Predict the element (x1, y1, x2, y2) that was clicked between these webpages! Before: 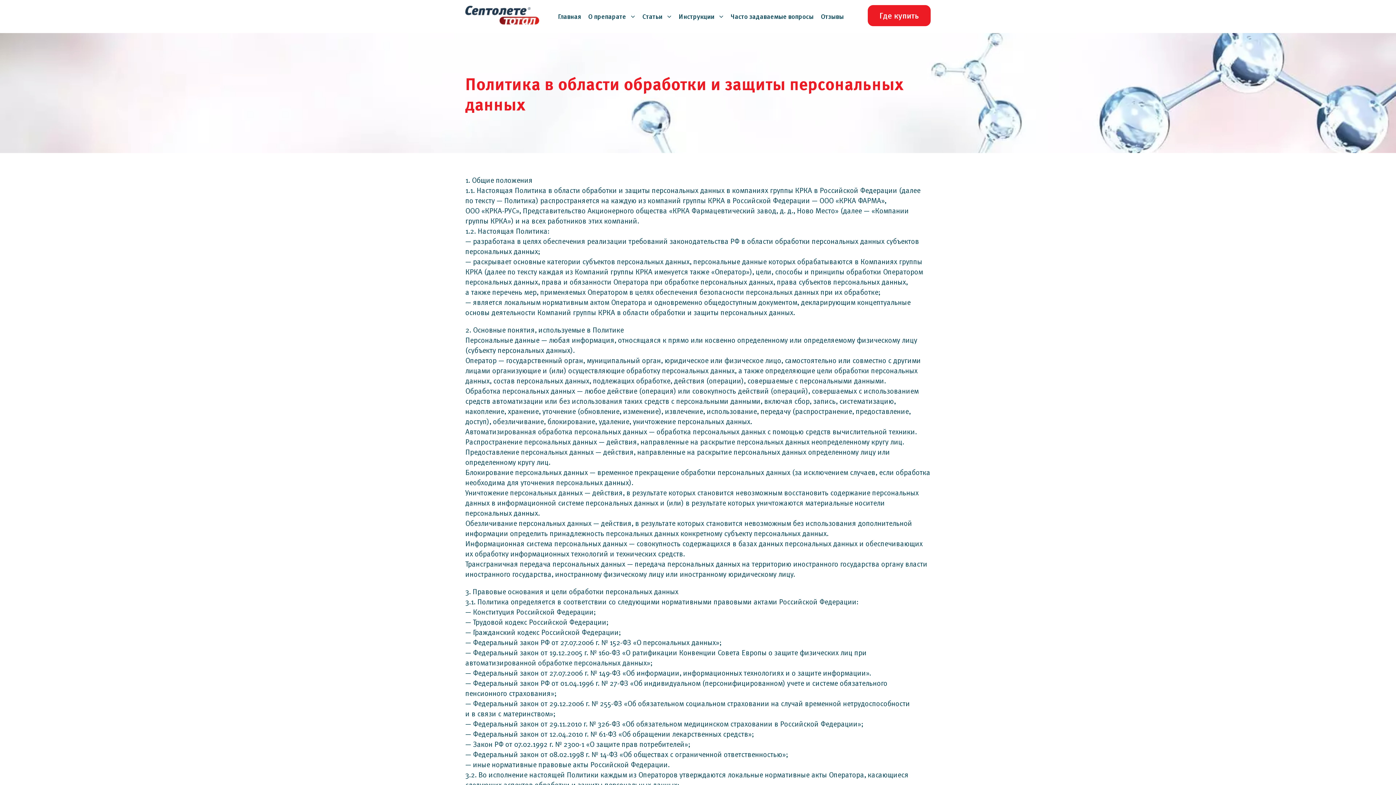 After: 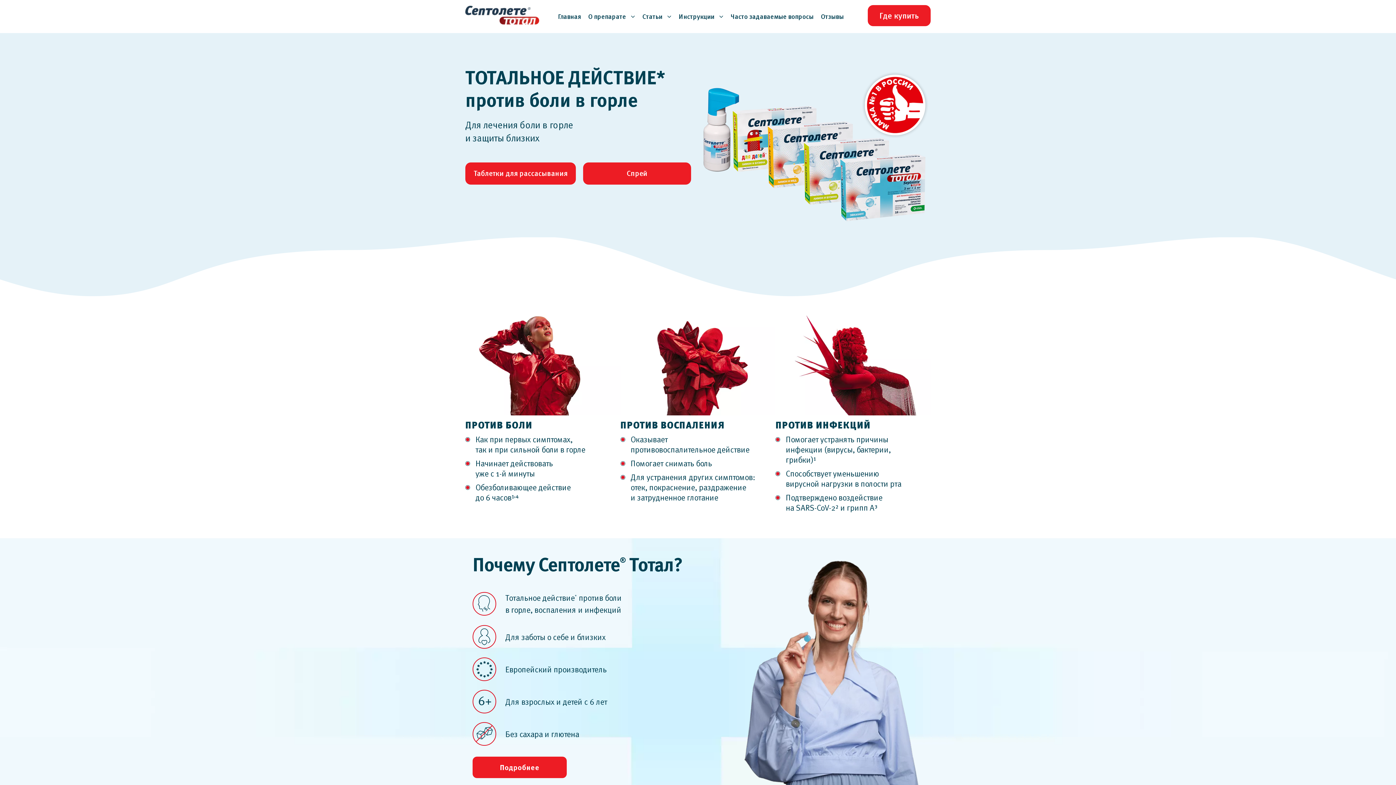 Action: bbox: (465, 8, 539, 19)